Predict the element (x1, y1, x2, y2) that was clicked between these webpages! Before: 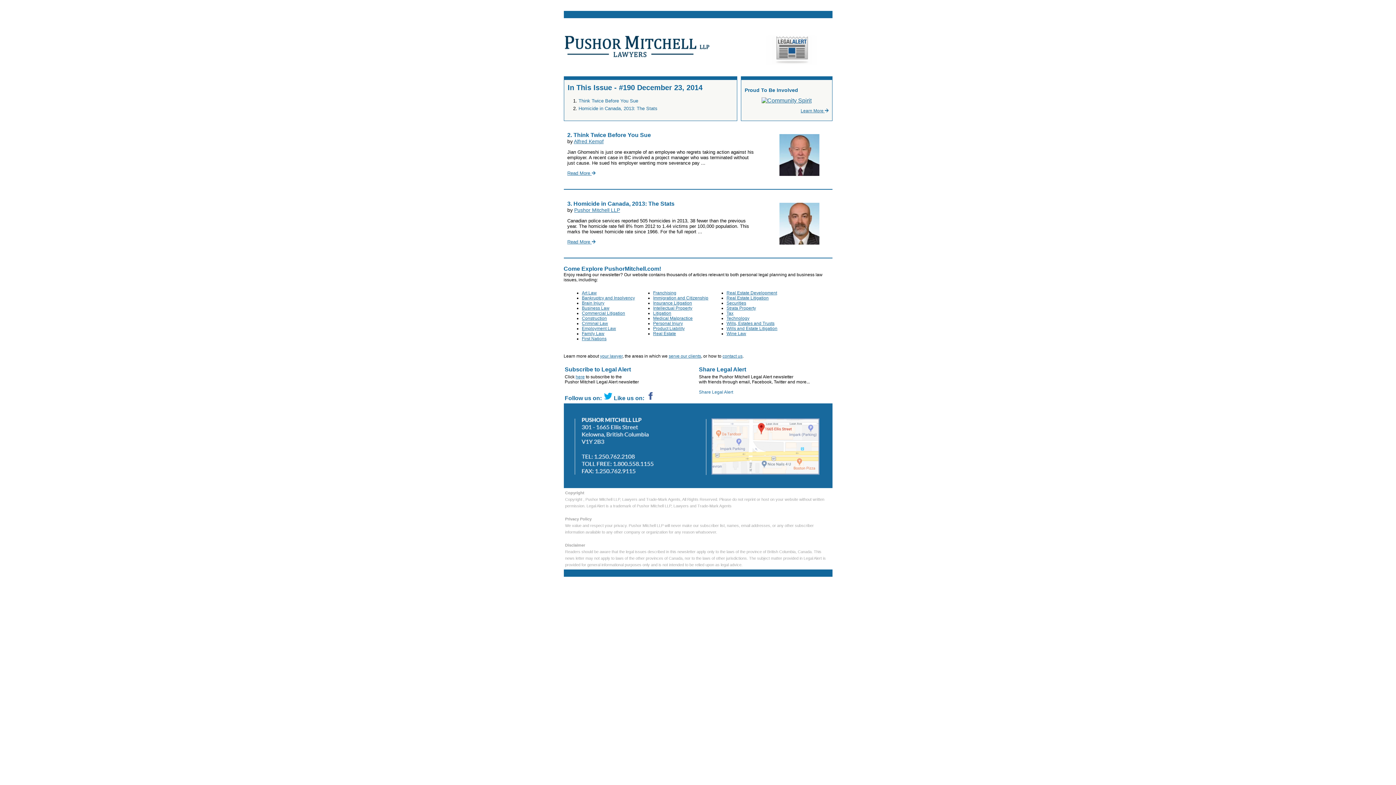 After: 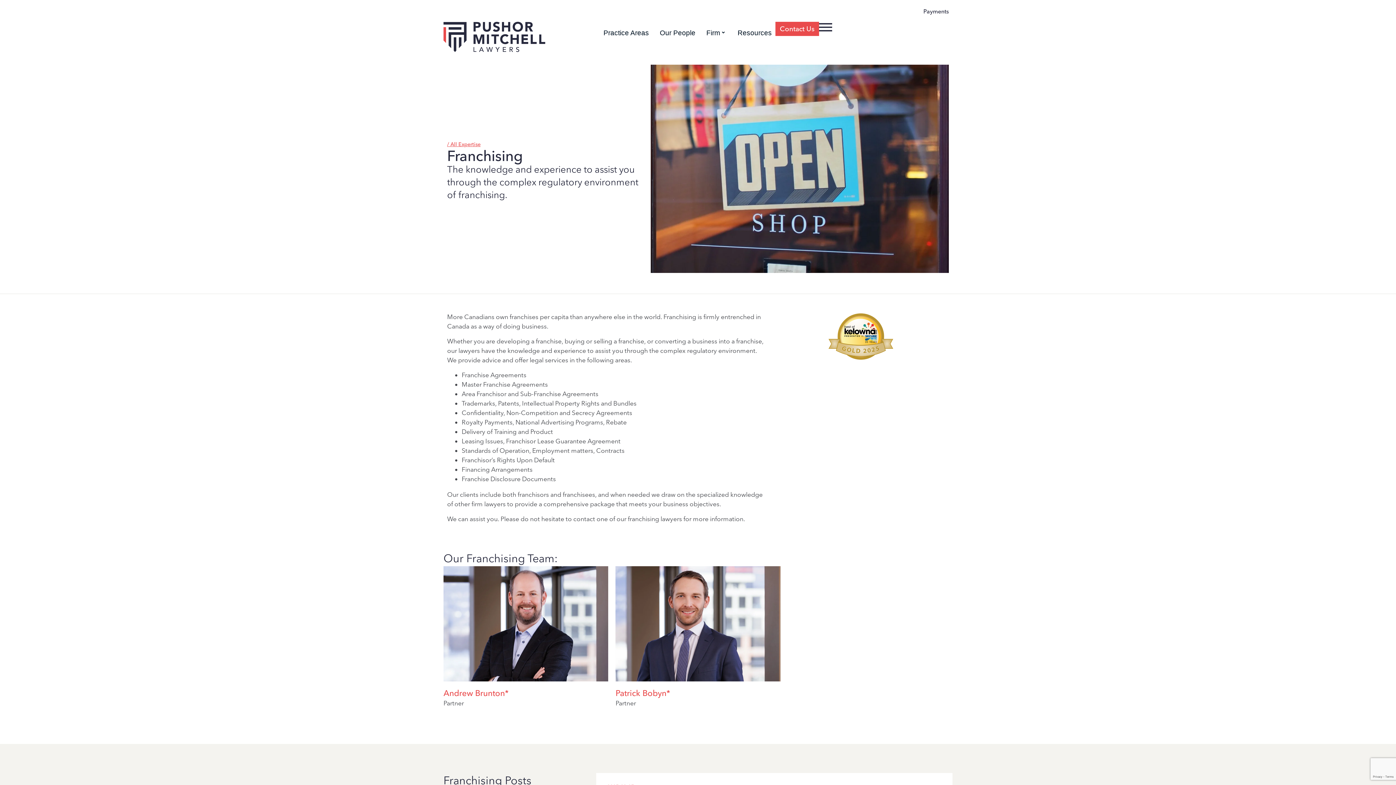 Action: bbox: (653, 290, 676, 295) label: Franchising